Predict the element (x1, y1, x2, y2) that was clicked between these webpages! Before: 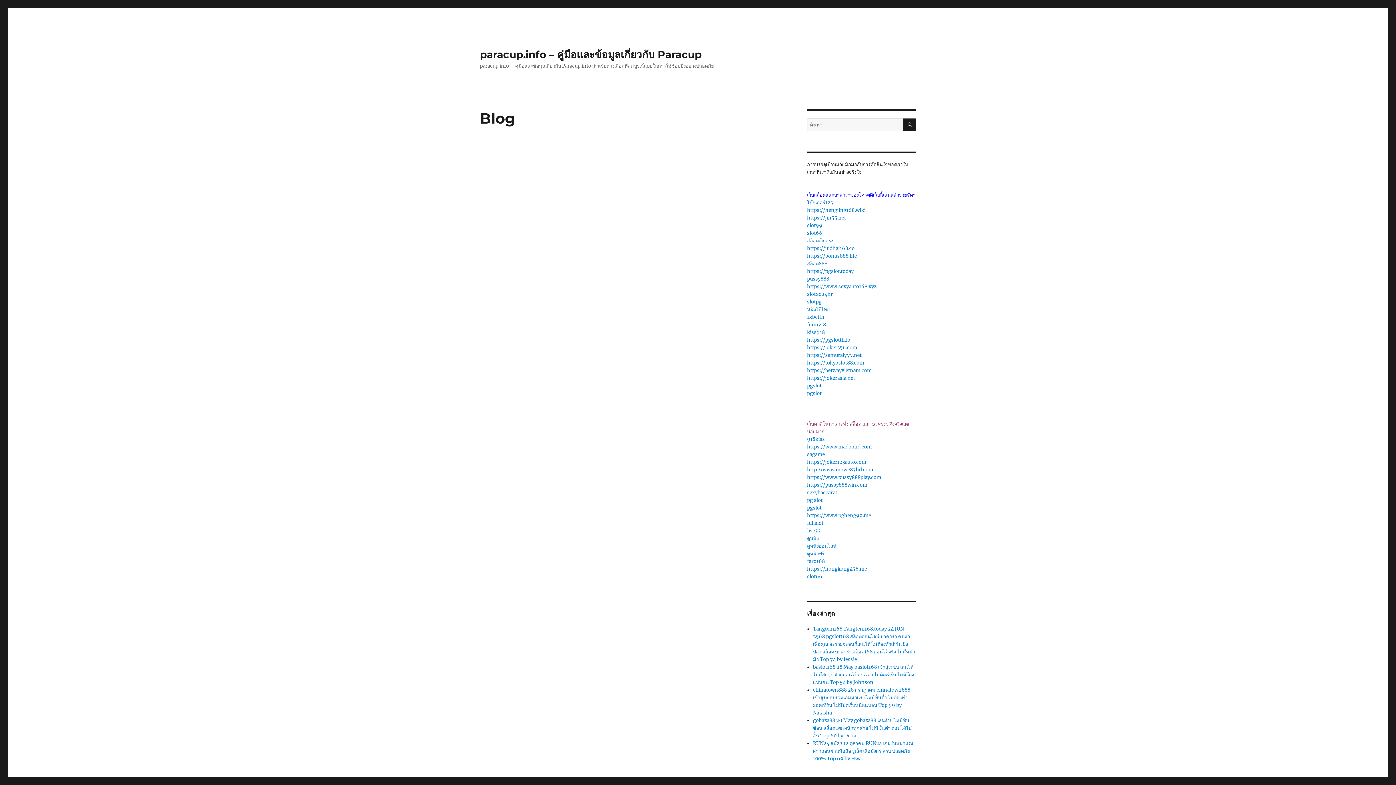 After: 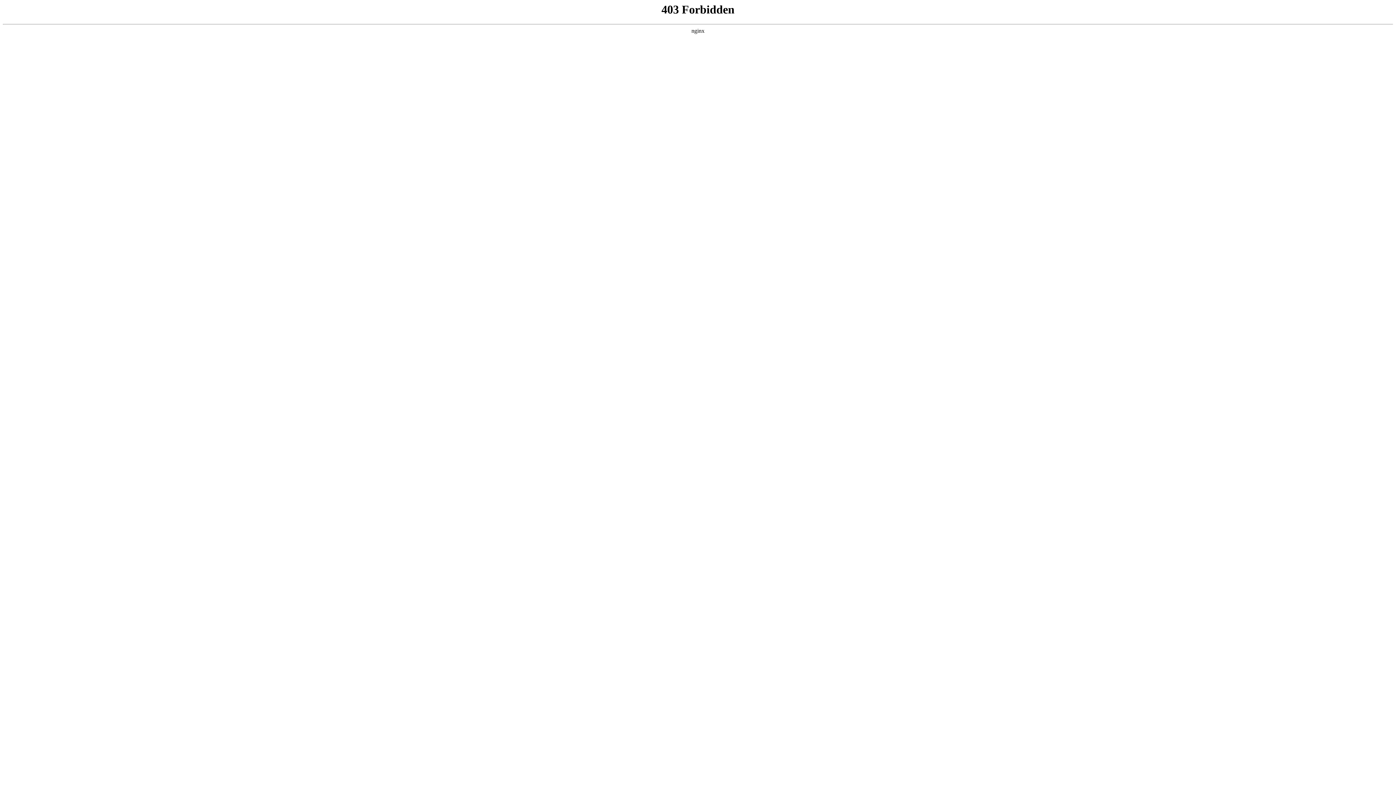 Action: bbox: (807, 268, 853, 274) label: https://pgslot.today